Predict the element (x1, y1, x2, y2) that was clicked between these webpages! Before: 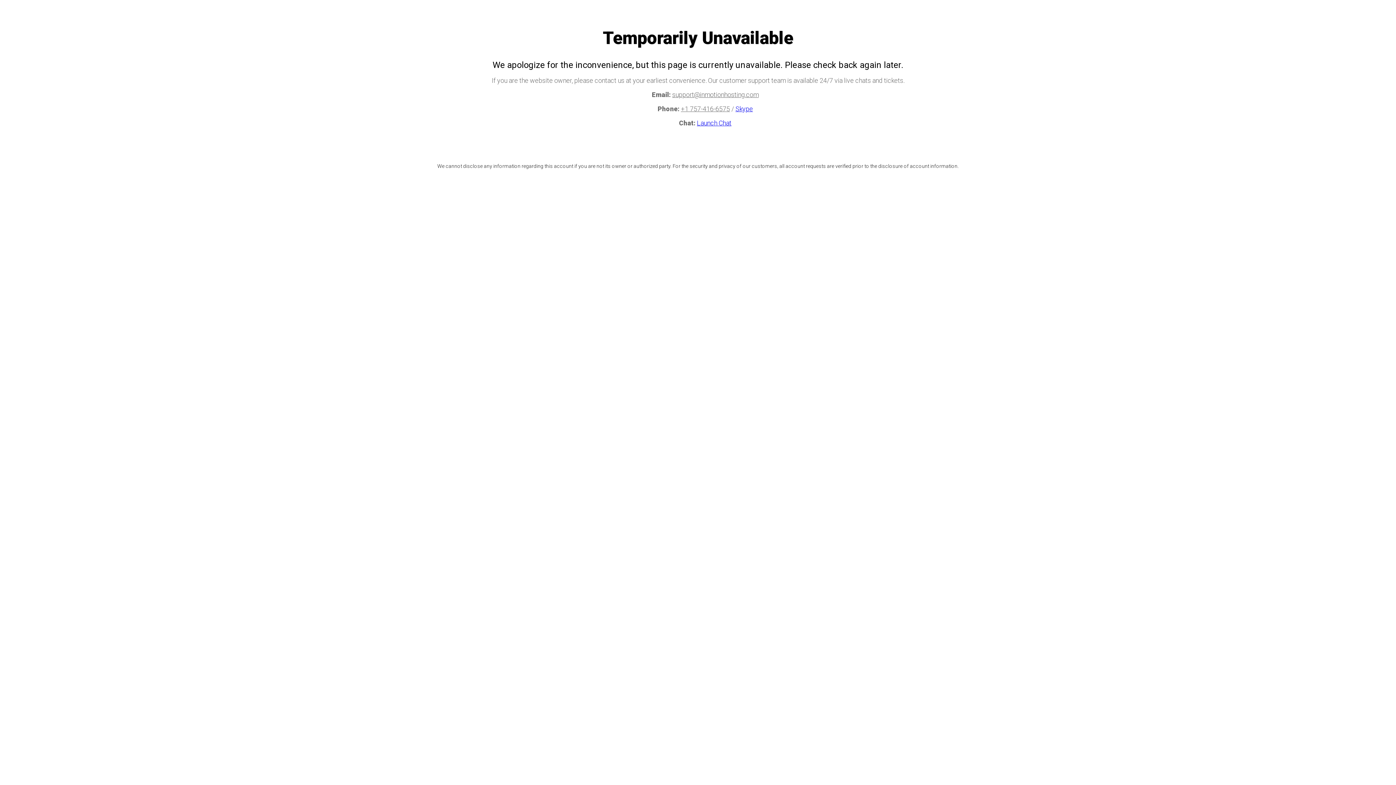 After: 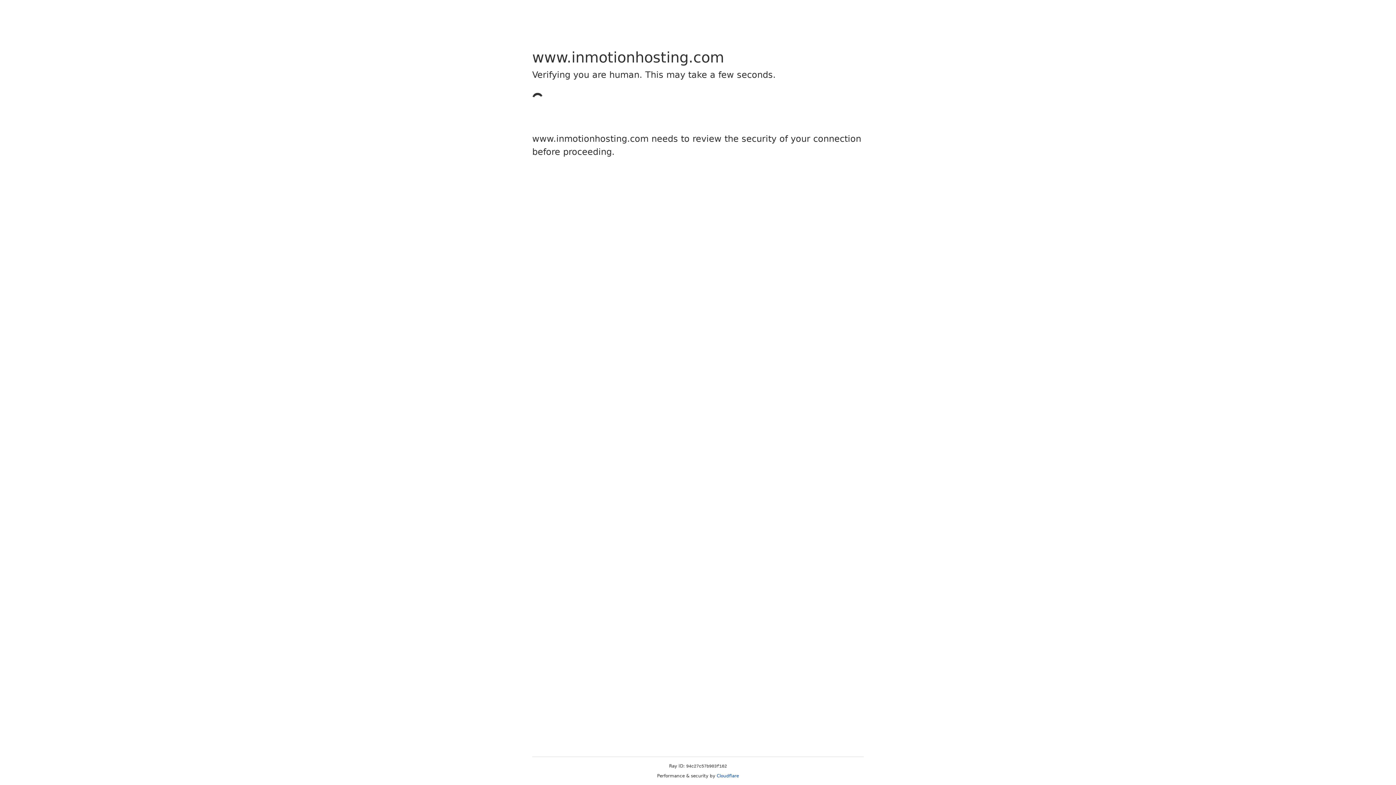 Action: label: Launch Chat bbox: (697, 119, 731, 126)